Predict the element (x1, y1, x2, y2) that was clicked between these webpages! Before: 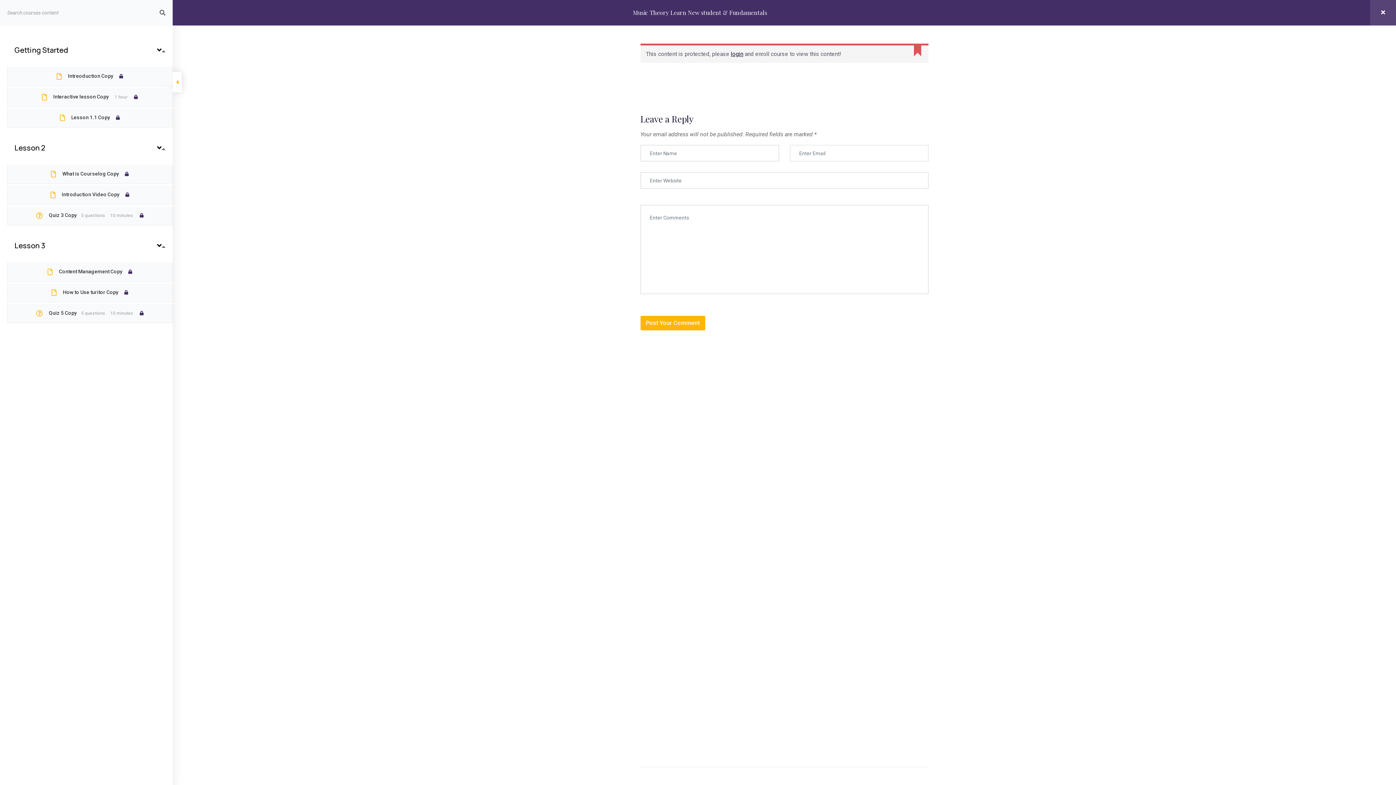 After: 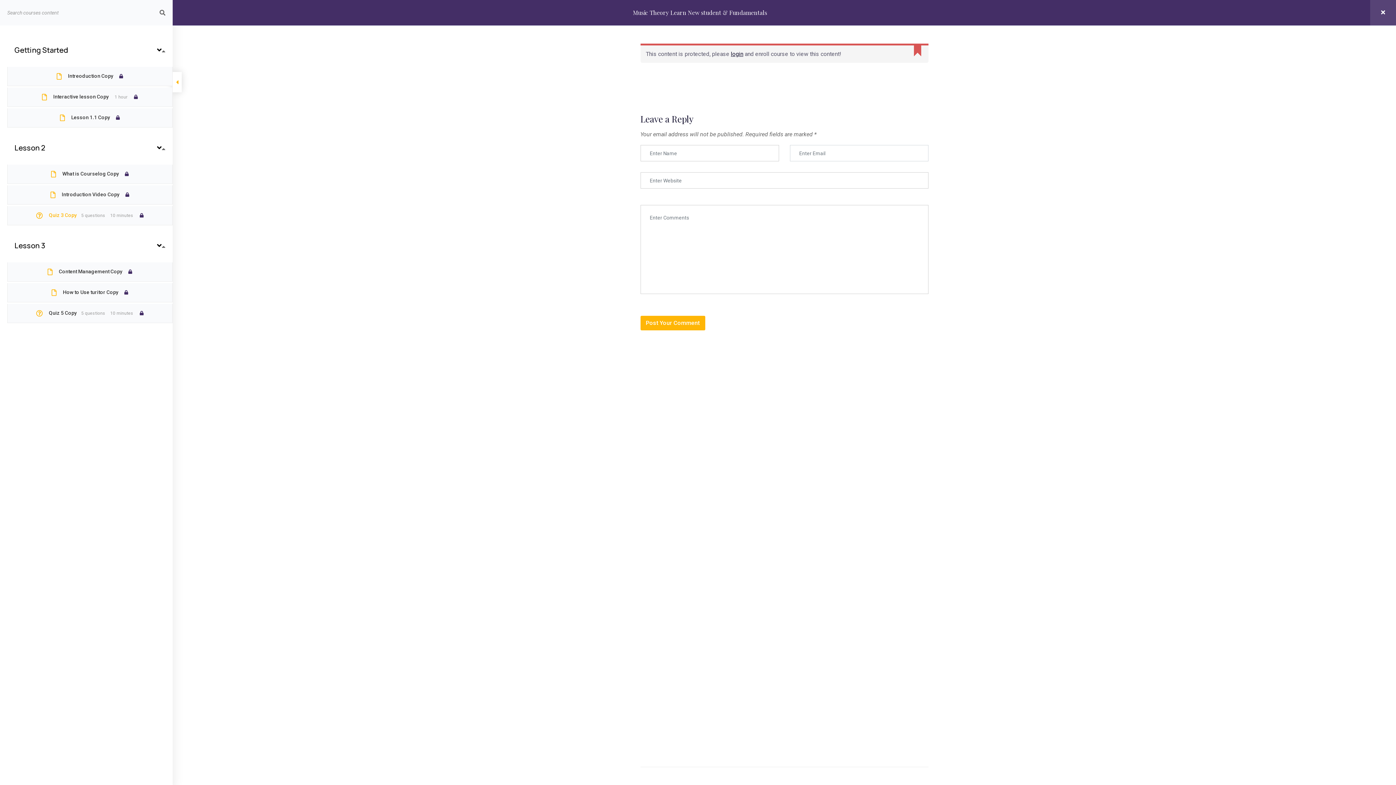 Action: bbox: (36, 208, 143, 223) label: Quiz 3 Copy	5 questions10 minutes 